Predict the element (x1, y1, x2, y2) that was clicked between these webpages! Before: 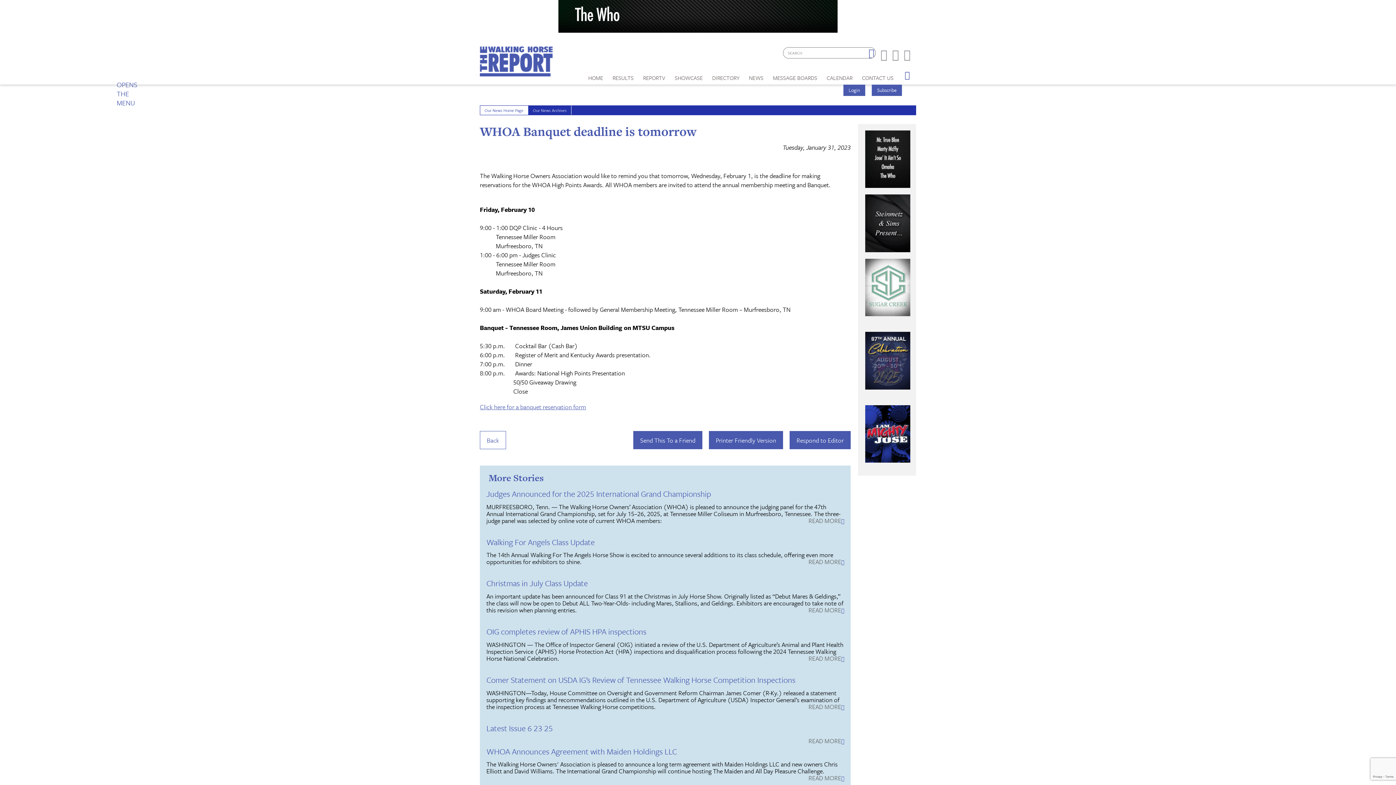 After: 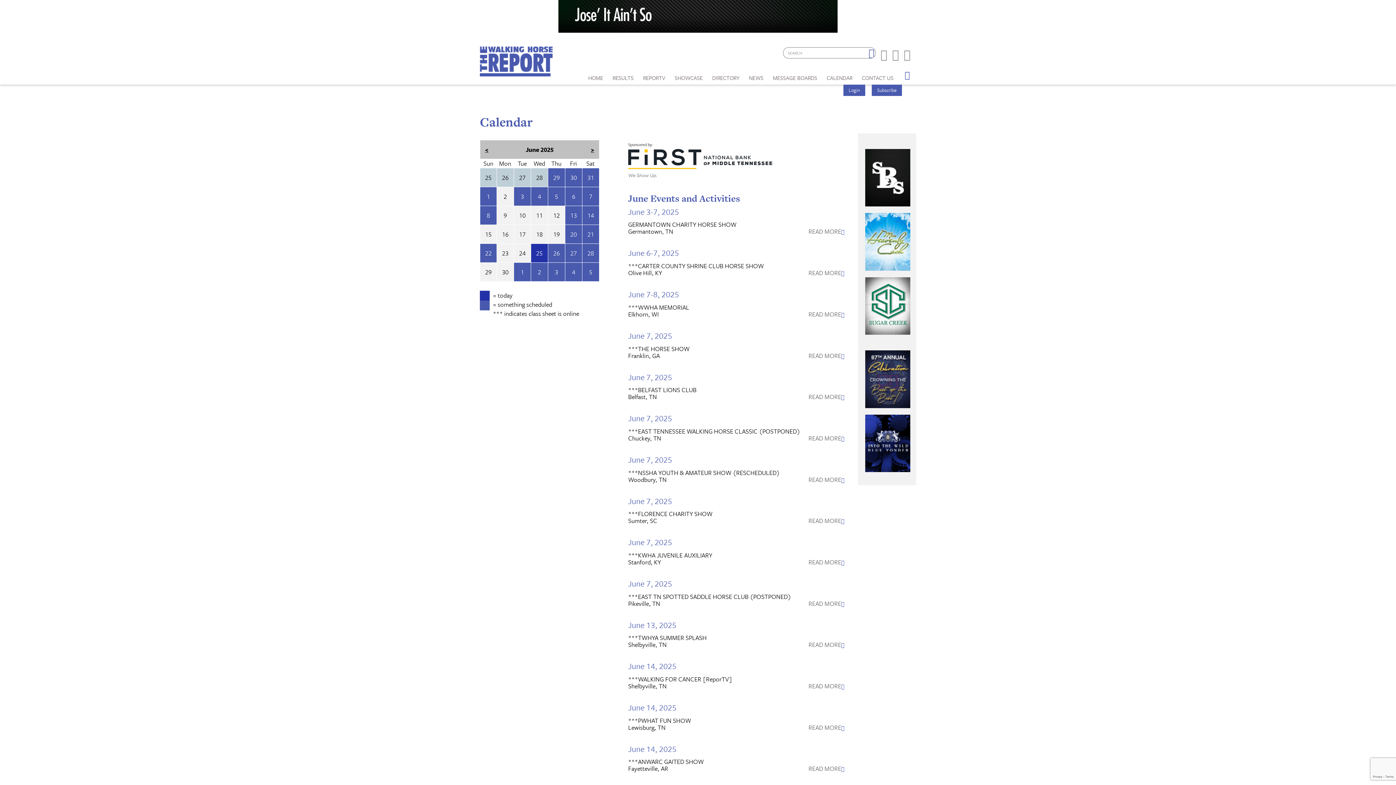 Action: label: CALENDAR bbox: (826, 73, 852, 82)